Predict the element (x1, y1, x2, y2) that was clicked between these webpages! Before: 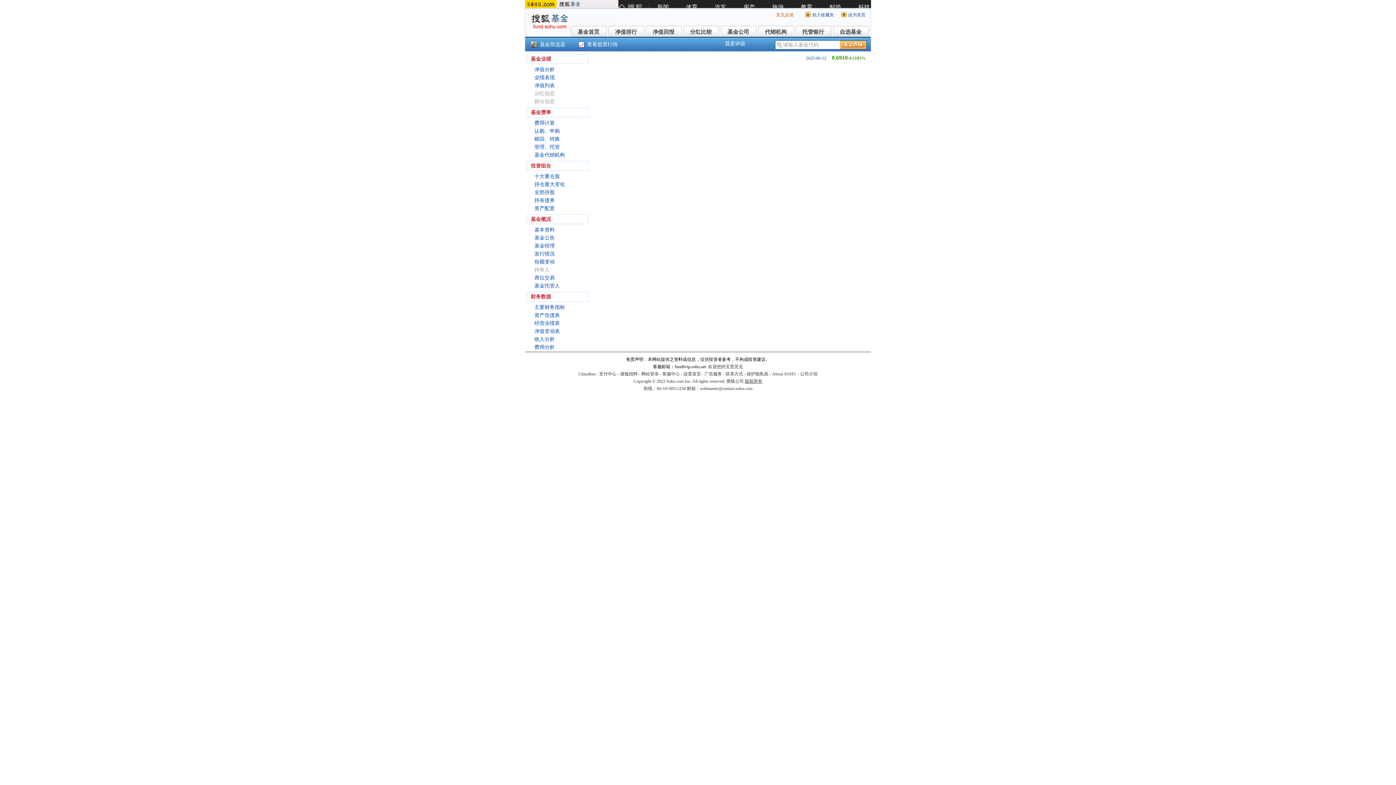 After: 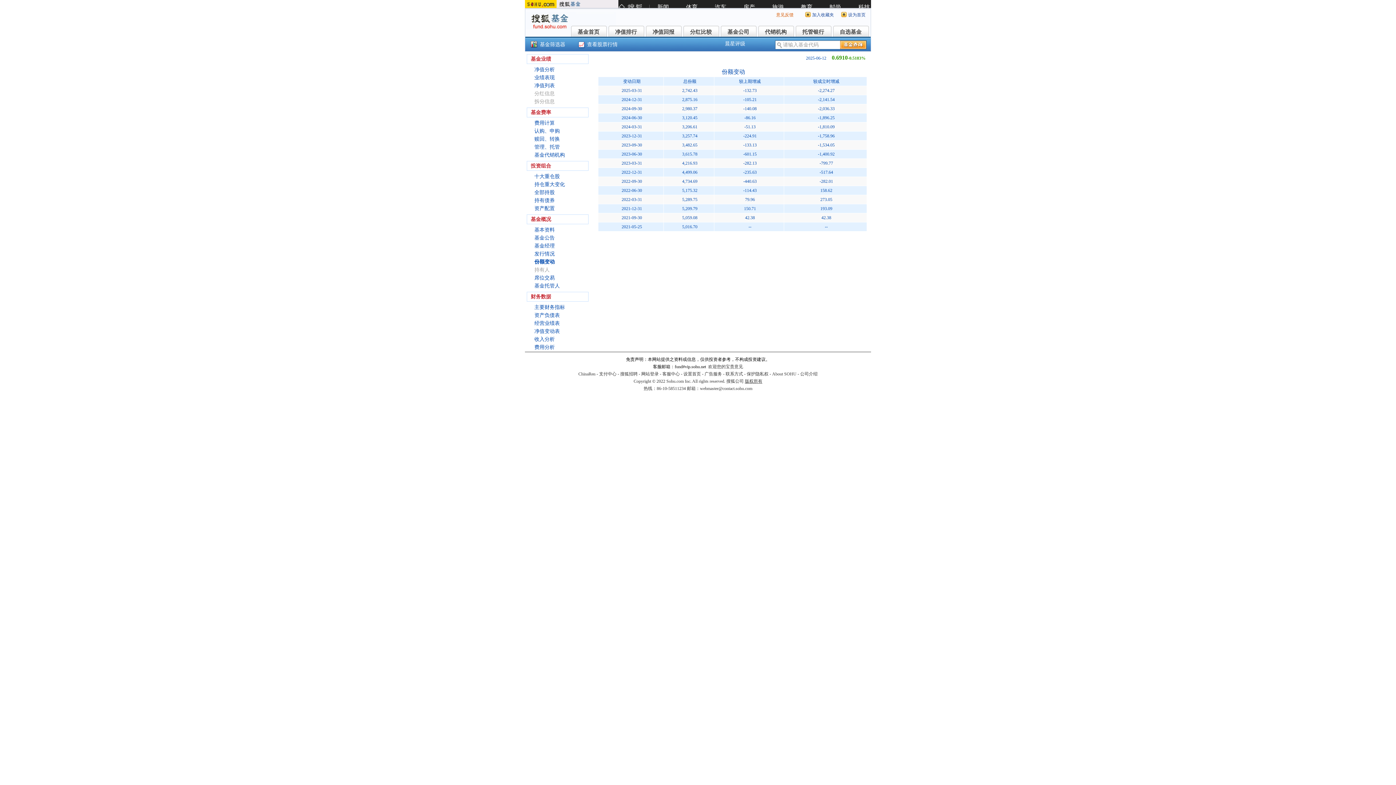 Action: label: 份额变动 bbox: (534, 259, 554, 264)